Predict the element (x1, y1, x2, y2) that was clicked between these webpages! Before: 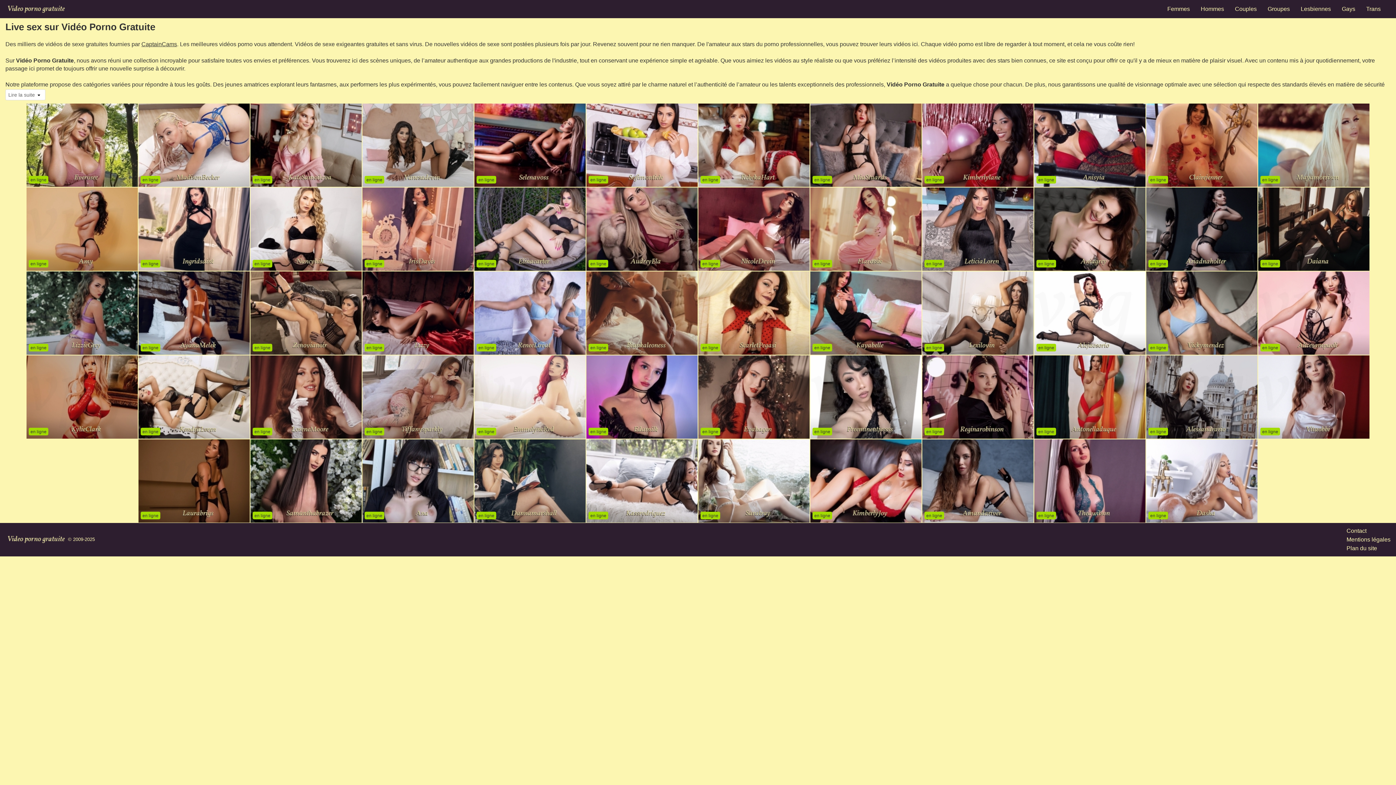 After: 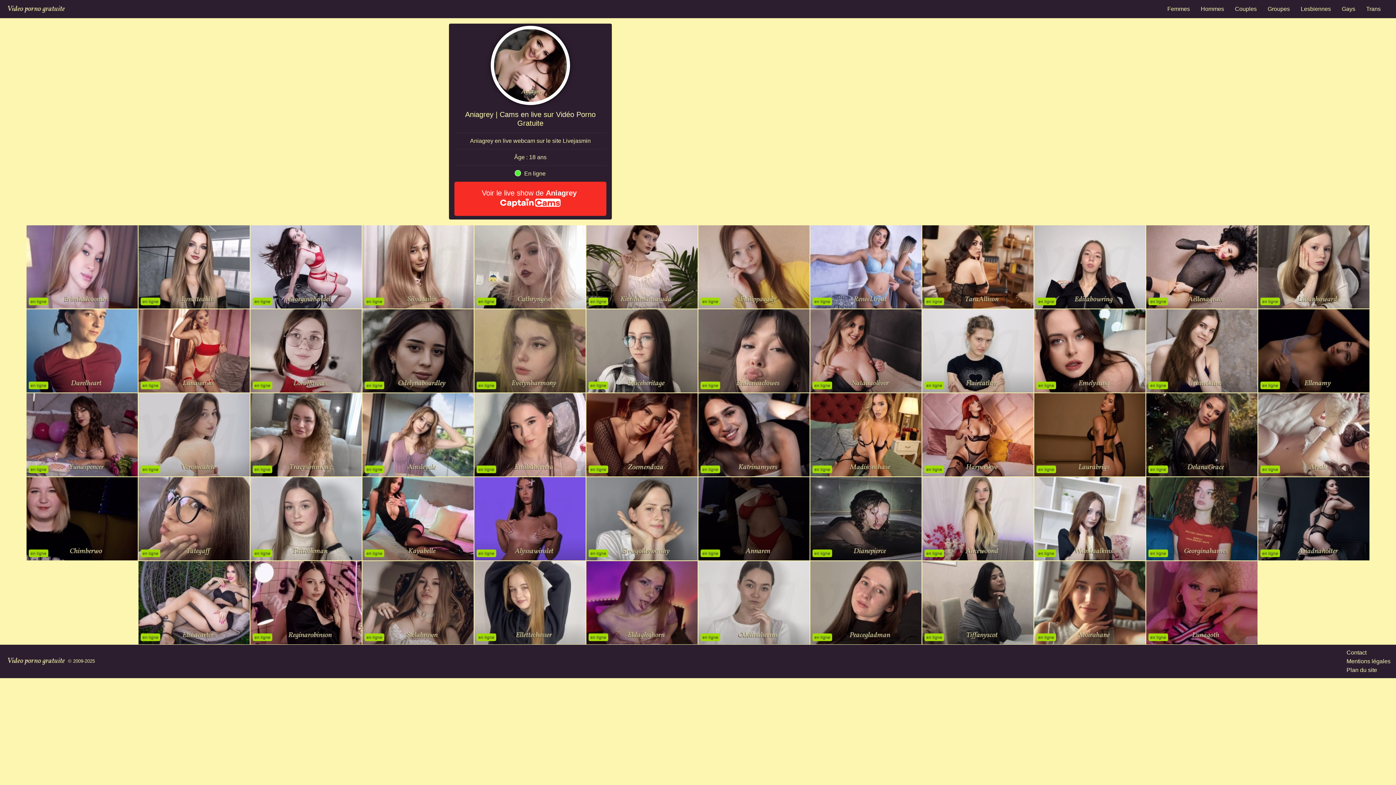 Action: bbox: (1034, 187, 1145, 270)